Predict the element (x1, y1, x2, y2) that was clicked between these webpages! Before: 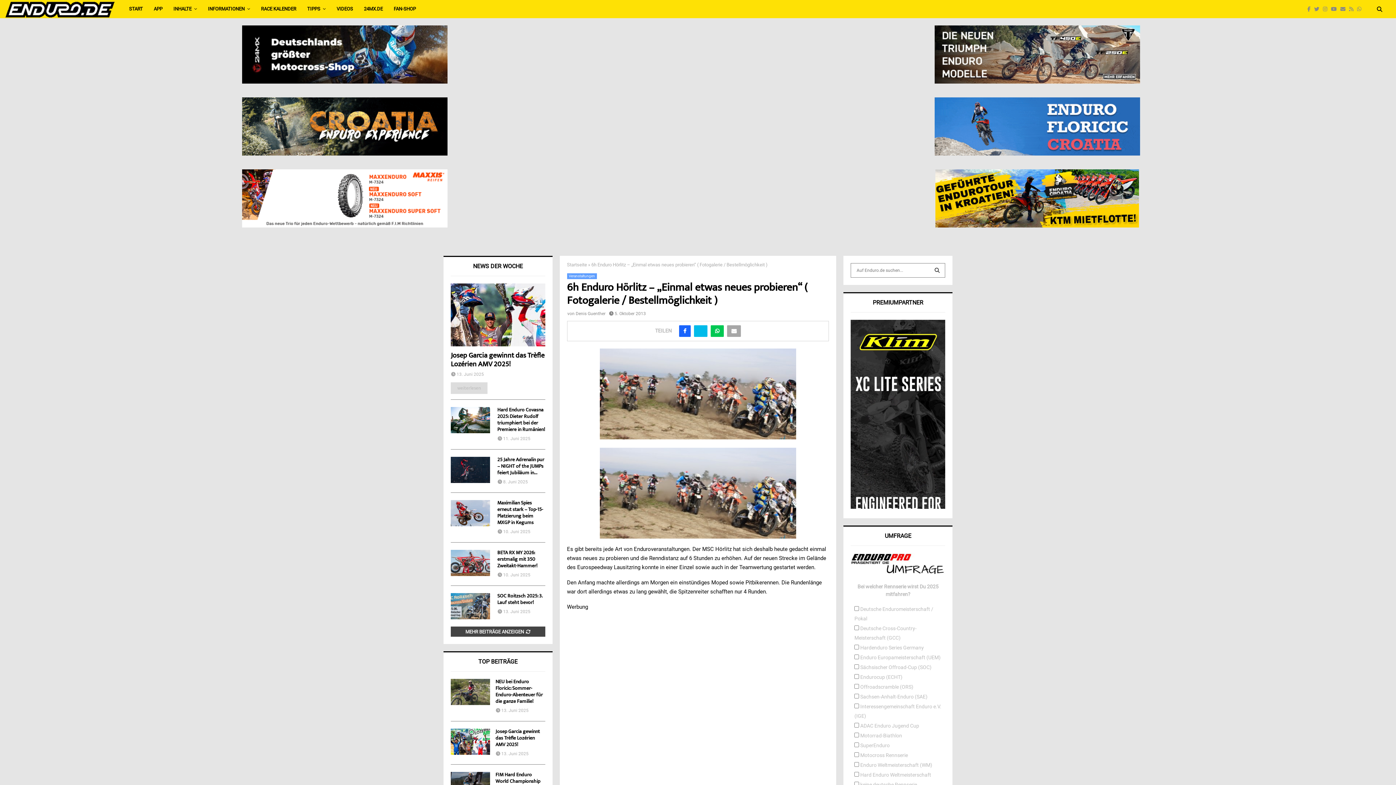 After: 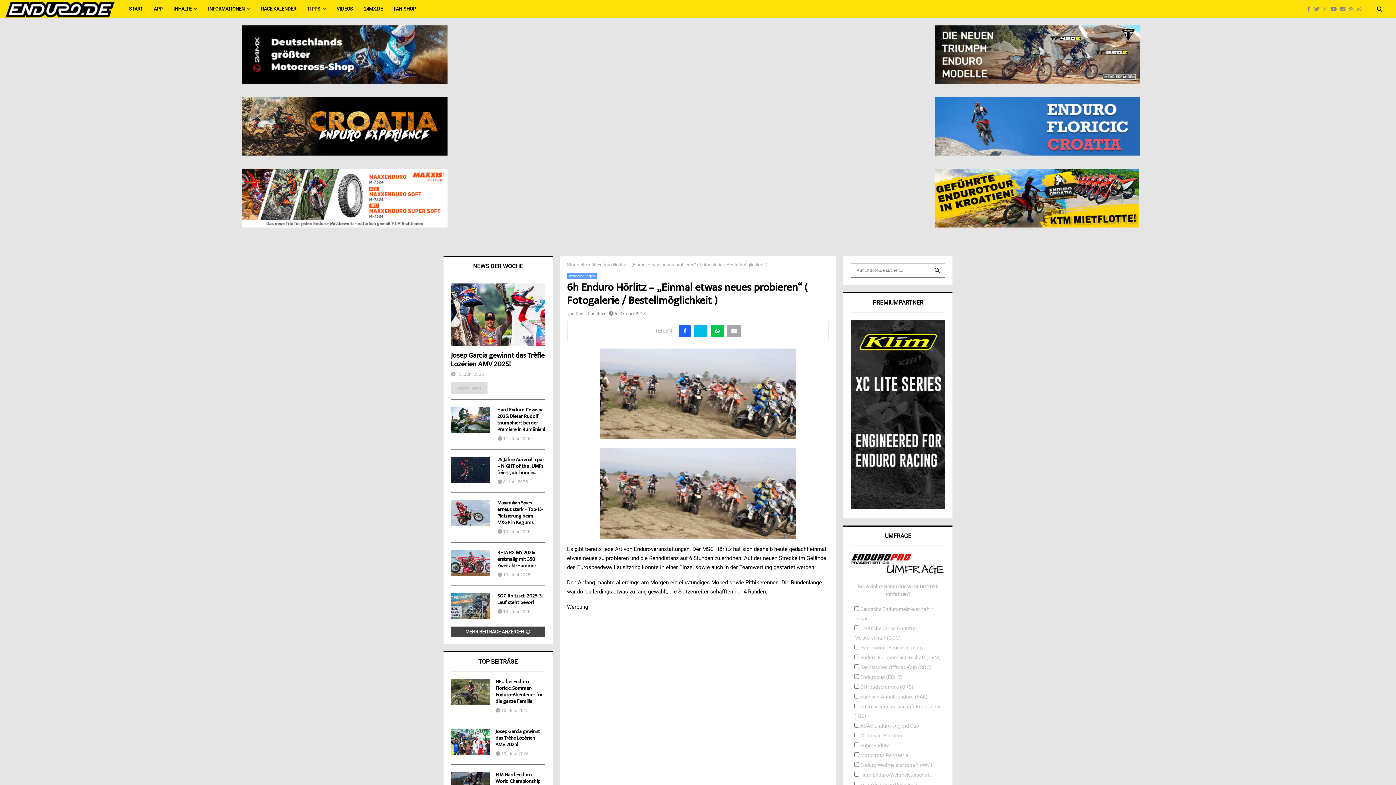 Action: bbox: (851, 570, 945, 576)